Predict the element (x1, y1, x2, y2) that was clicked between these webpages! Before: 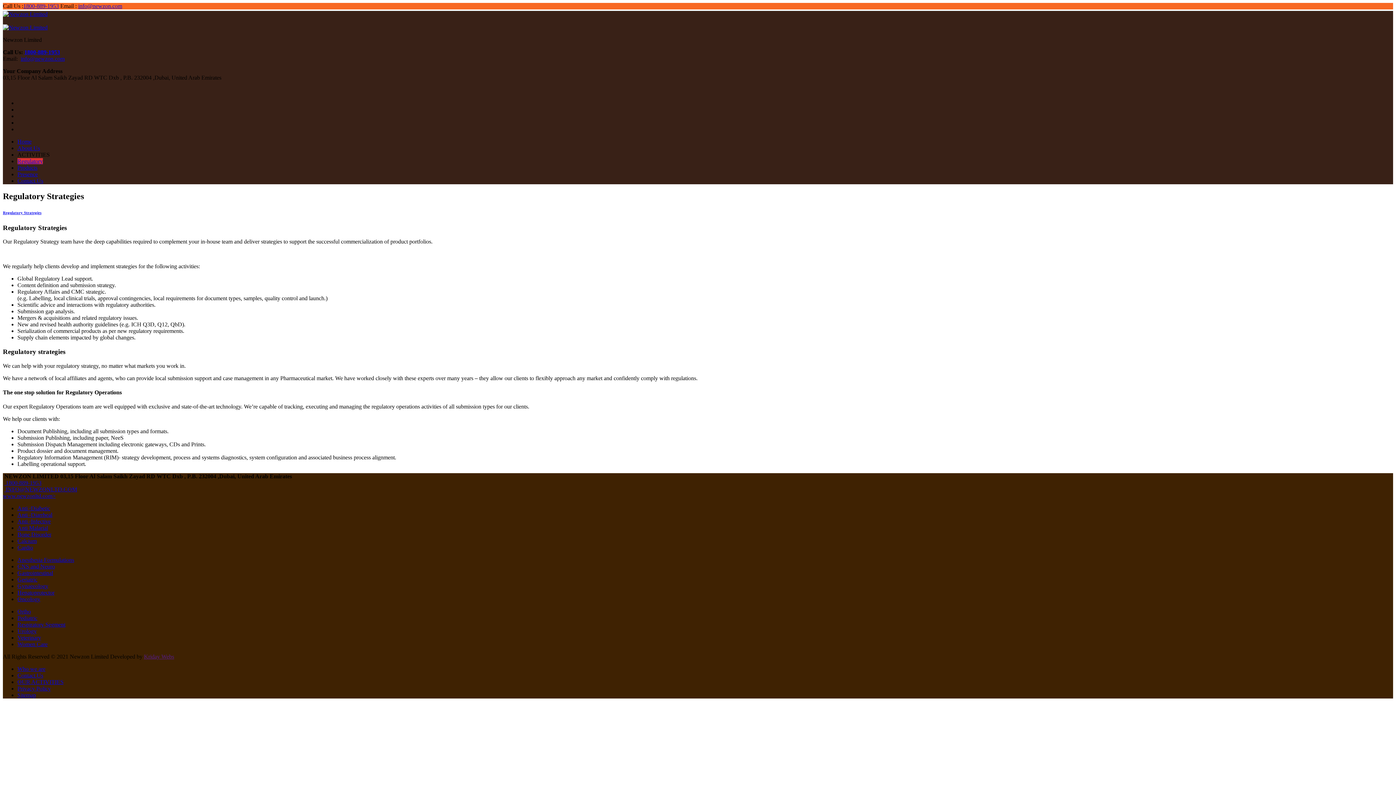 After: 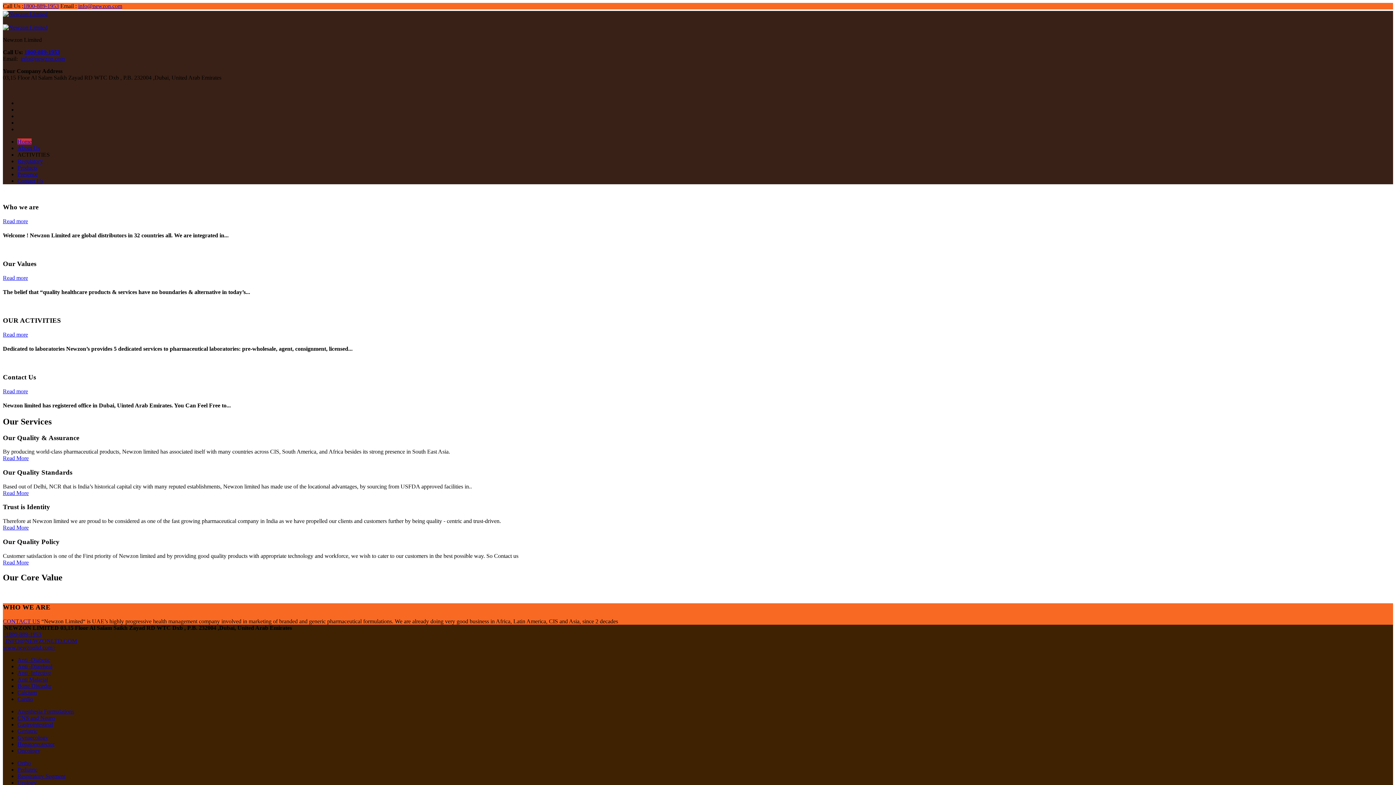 Action: bbox: (2, 24, 47, 30)